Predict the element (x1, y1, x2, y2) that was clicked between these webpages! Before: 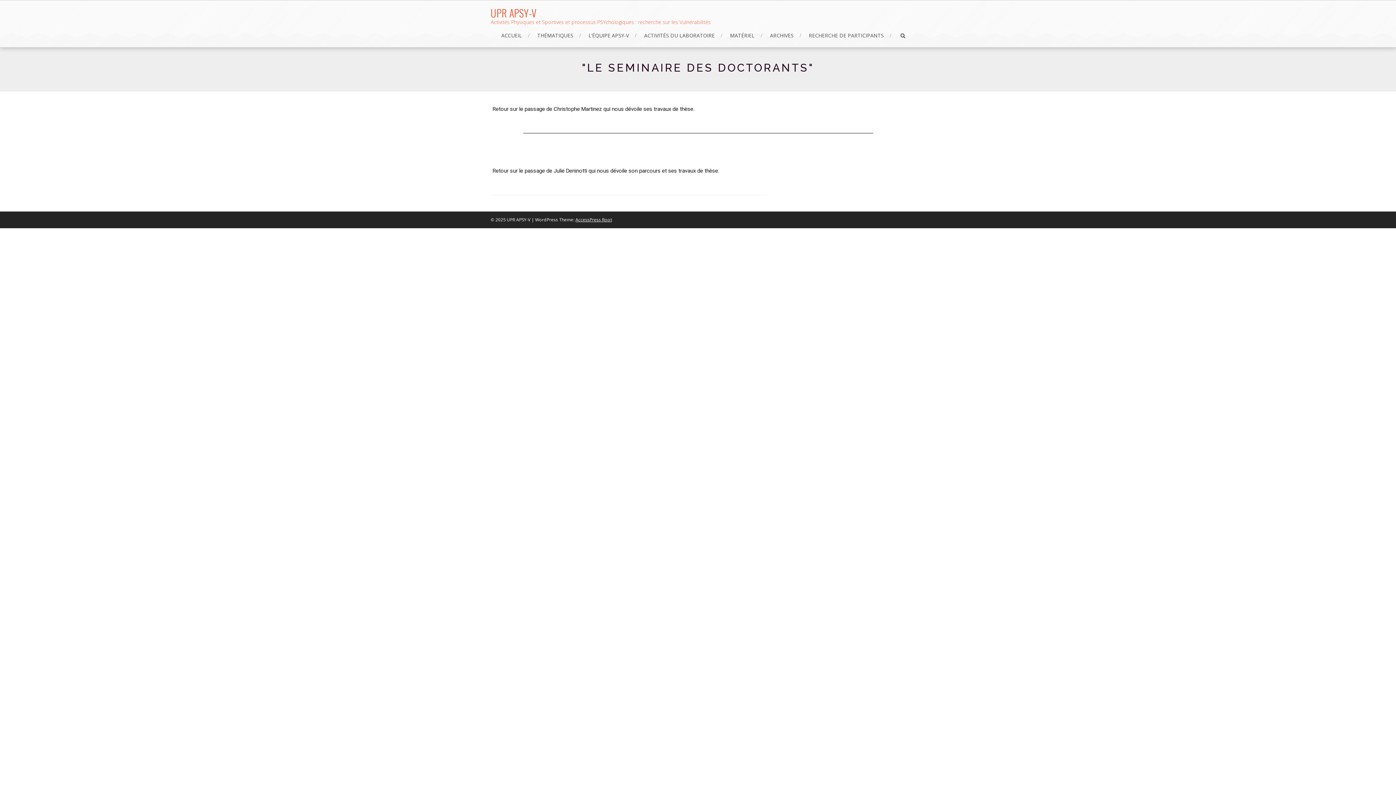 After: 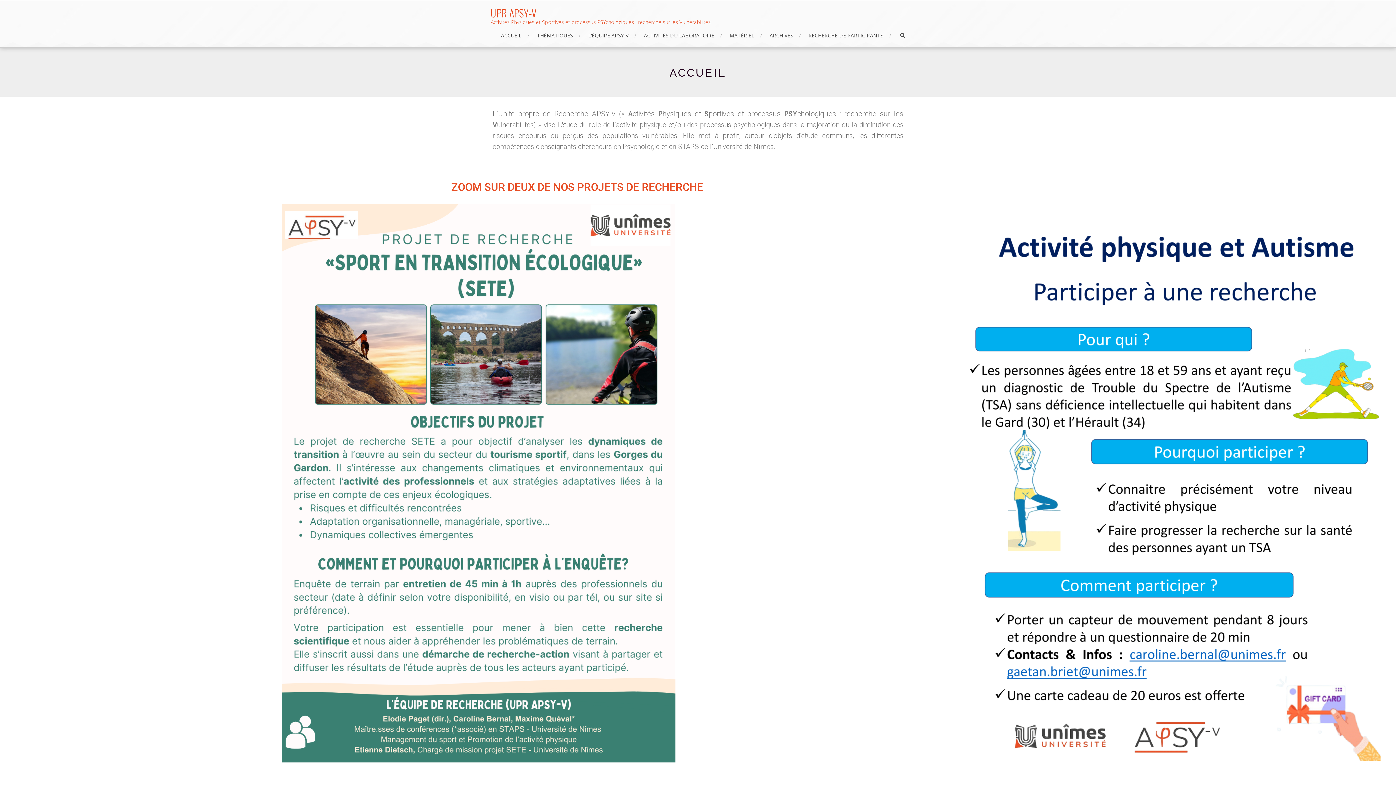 Action: label: UPR APSY-V
Activités Physiques et Sportives et processus PSYchologiques : recherche sur les Vulnérabilités bbox: (490, 6, 710, 25)